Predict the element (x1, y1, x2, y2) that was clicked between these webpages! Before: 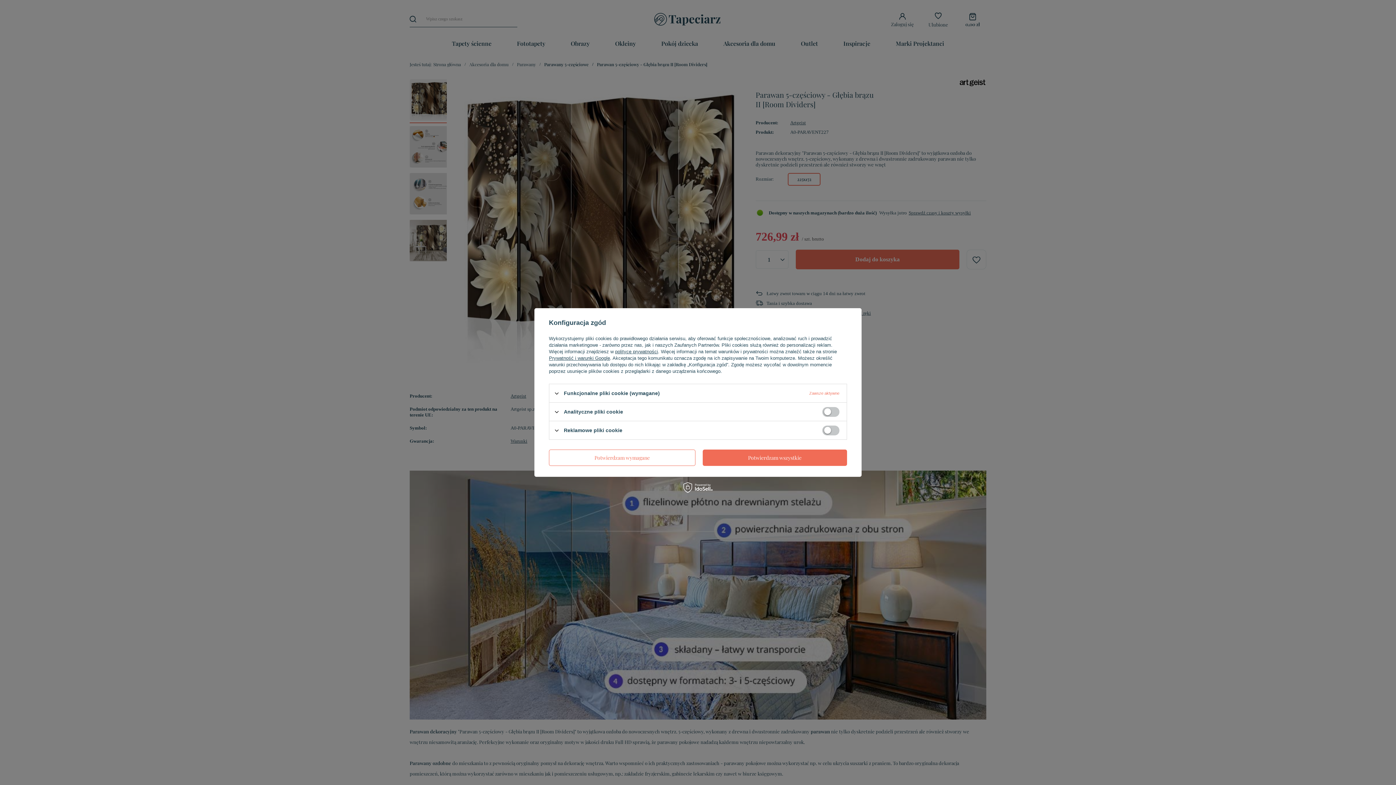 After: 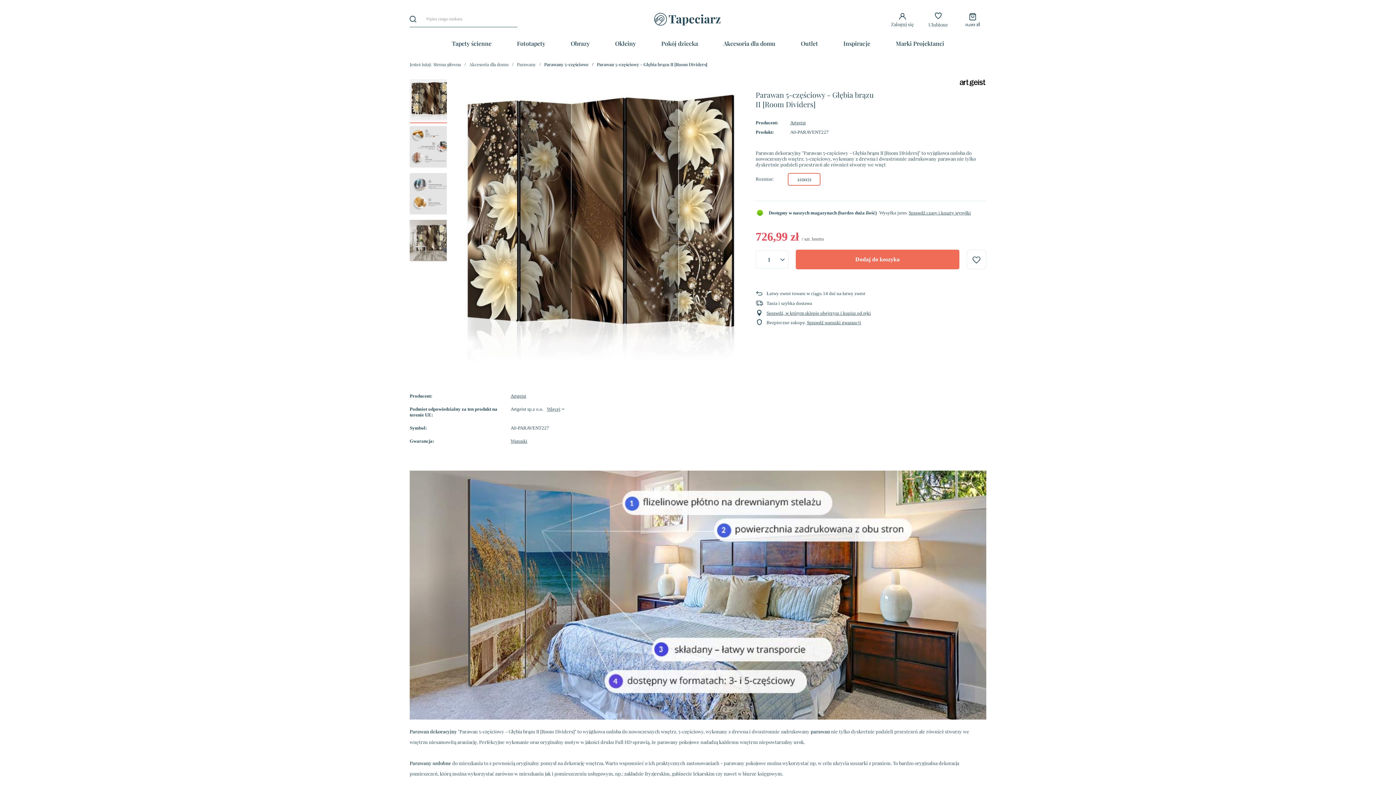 Action: label: Potwierdzam wymagane bbox: (549, 449, 695, 466)